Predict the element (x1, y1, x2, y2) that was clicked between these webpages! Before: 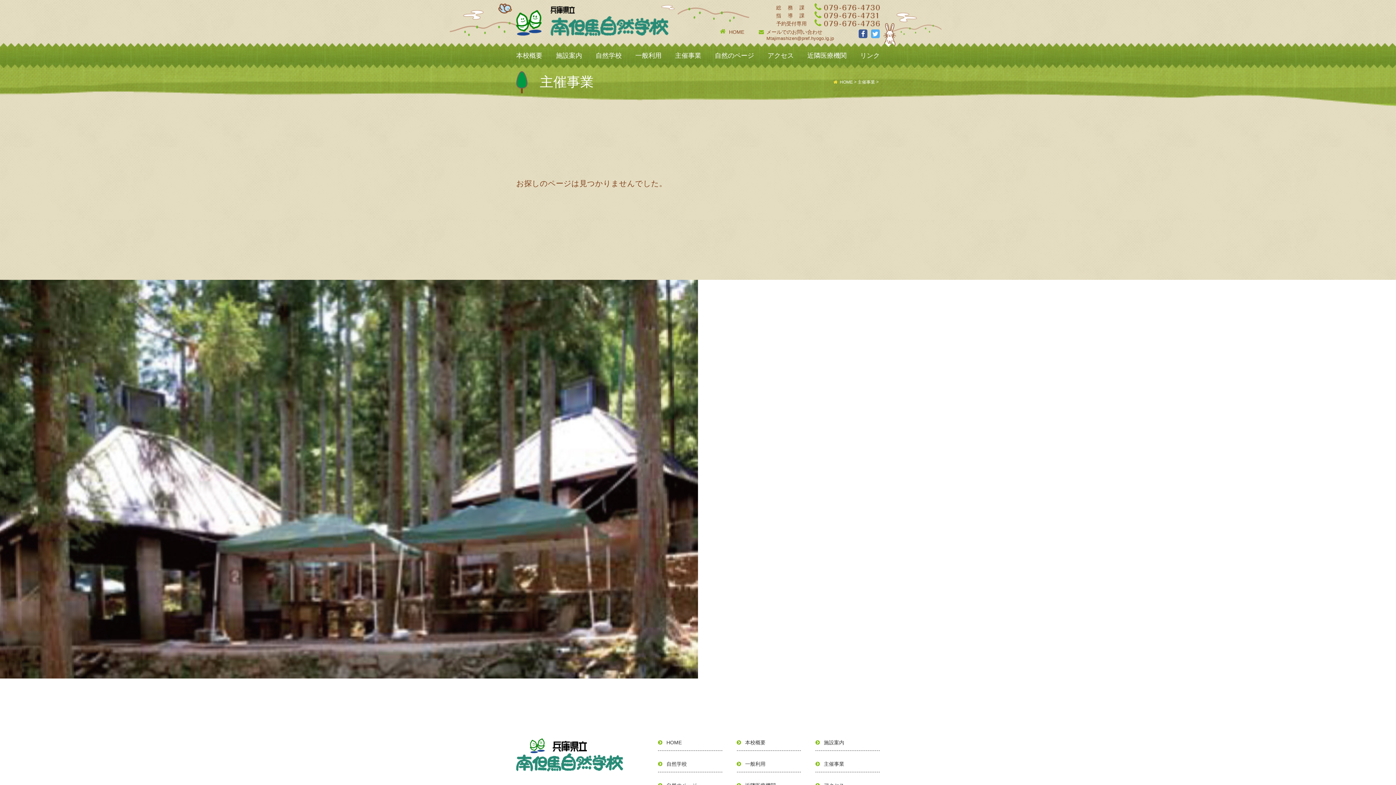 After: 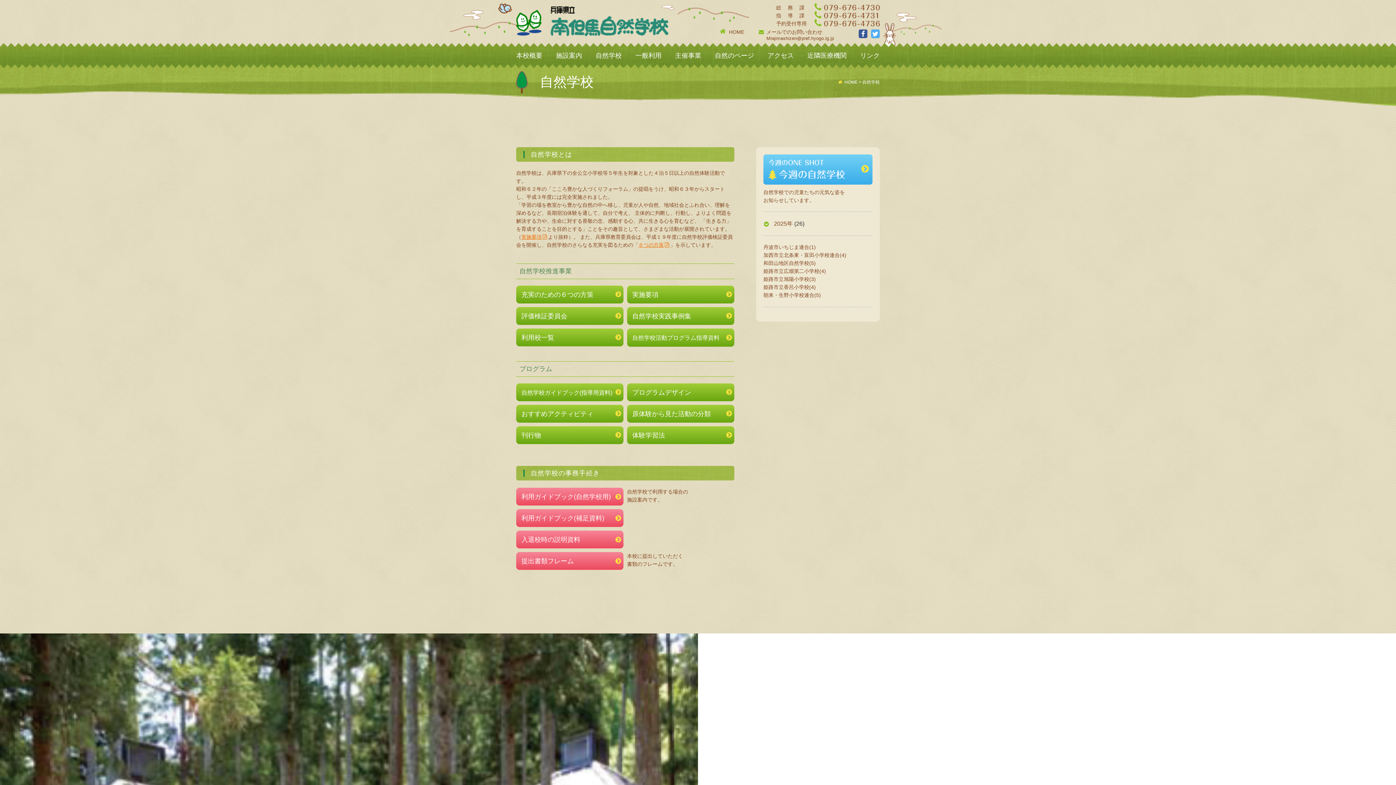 Action: label: 自然学校 bbox: (666, 760, 686, 768)